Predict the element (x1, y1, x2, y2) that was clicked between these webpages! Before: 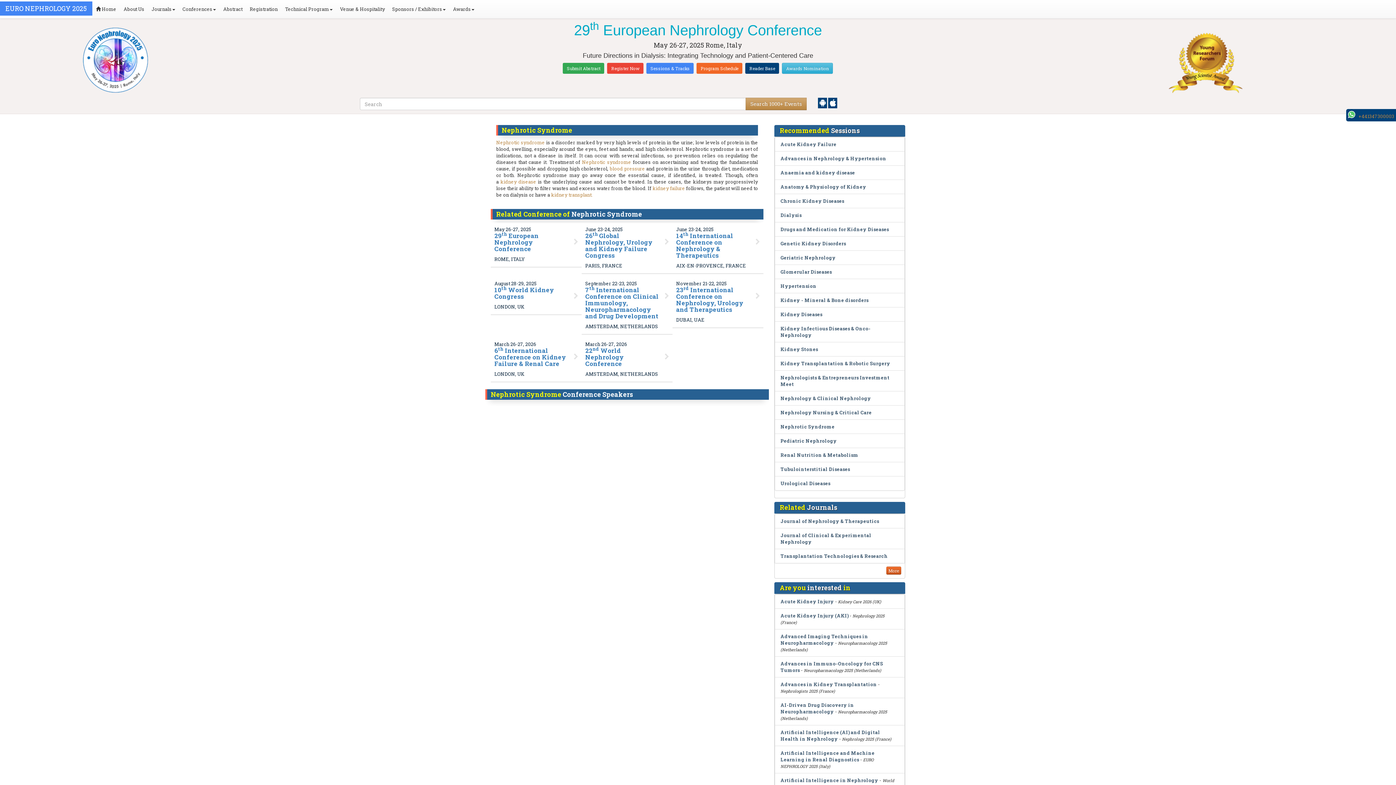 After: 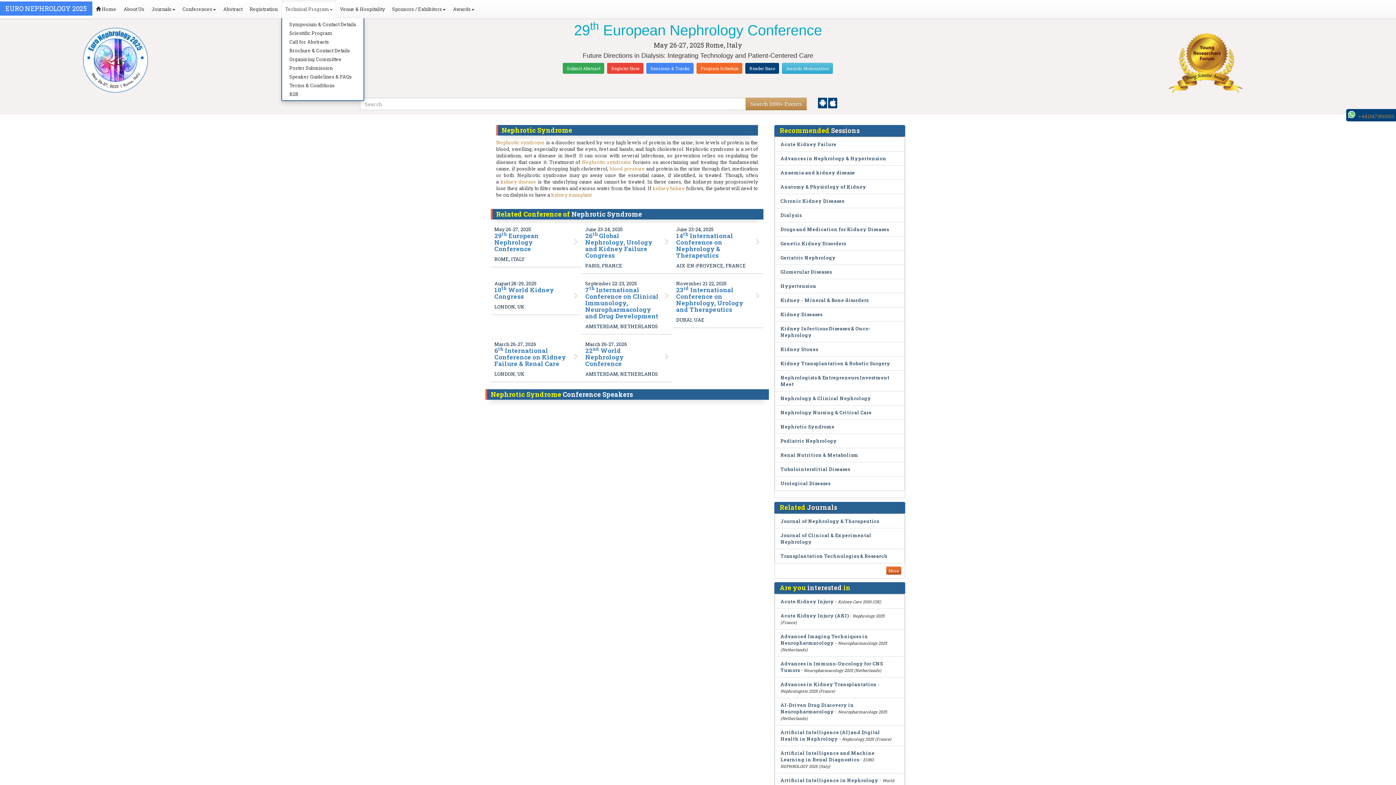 Action: label: Technical Program bbox: (281, 0, 336, 18)